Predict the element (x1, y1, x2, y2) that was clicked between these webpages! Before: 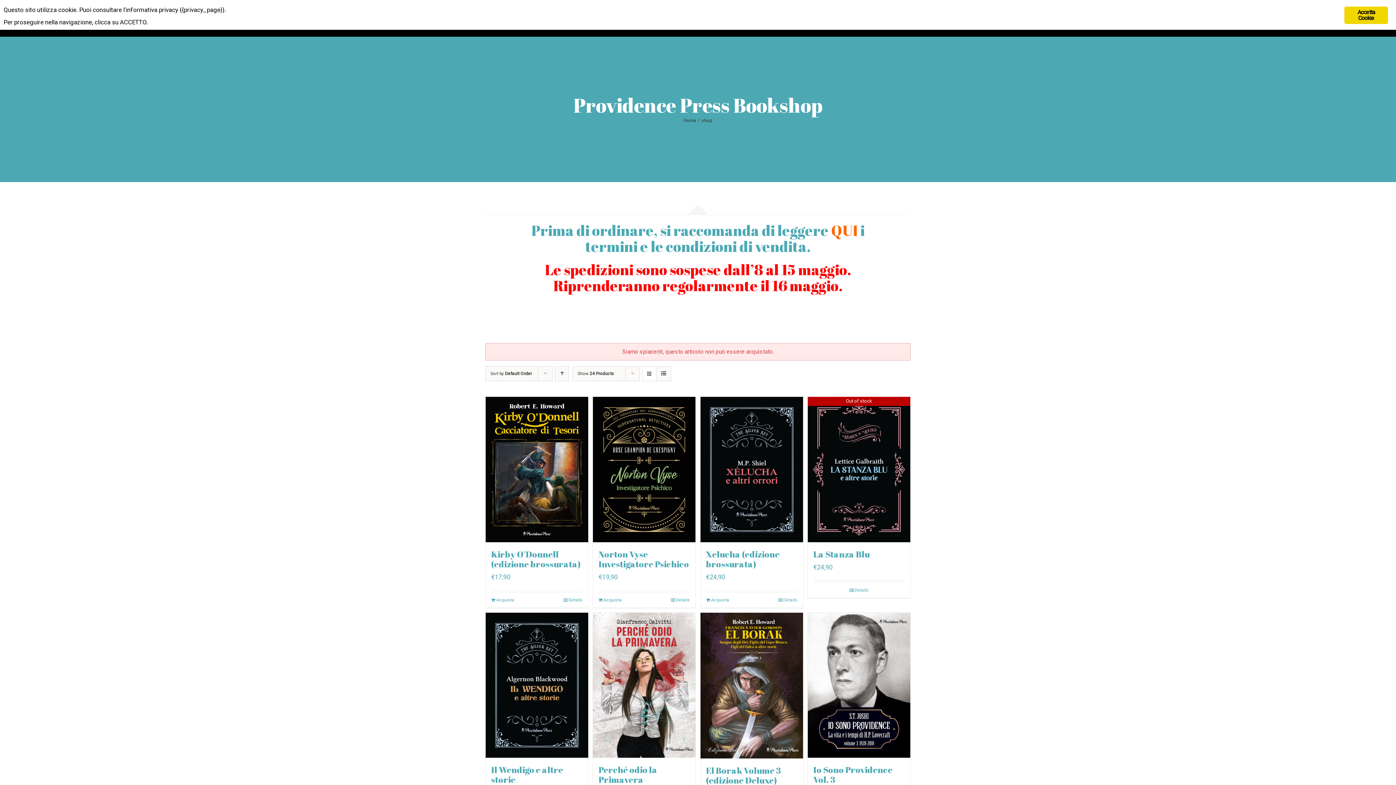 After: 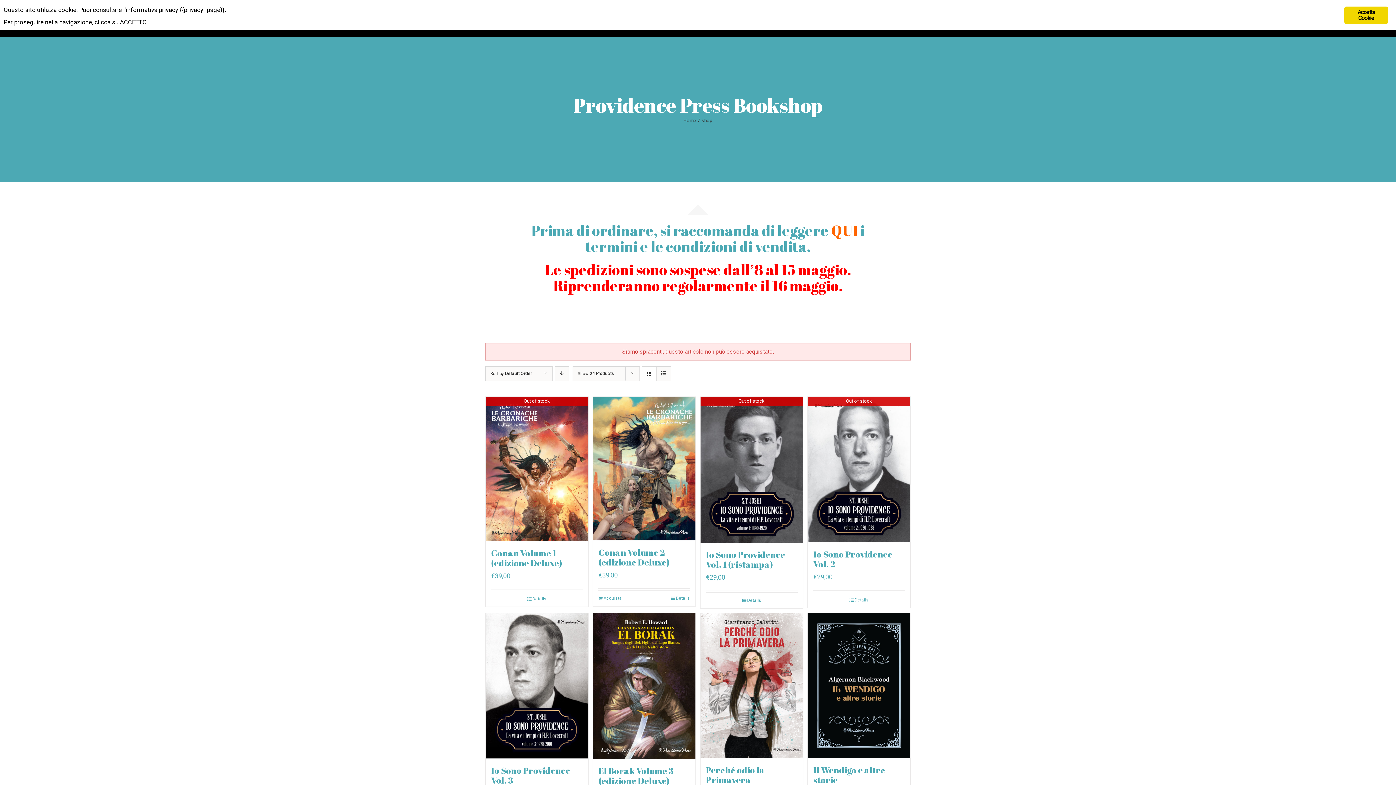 Action: bbox: (554, 366, 569, 381) label: Ascending order